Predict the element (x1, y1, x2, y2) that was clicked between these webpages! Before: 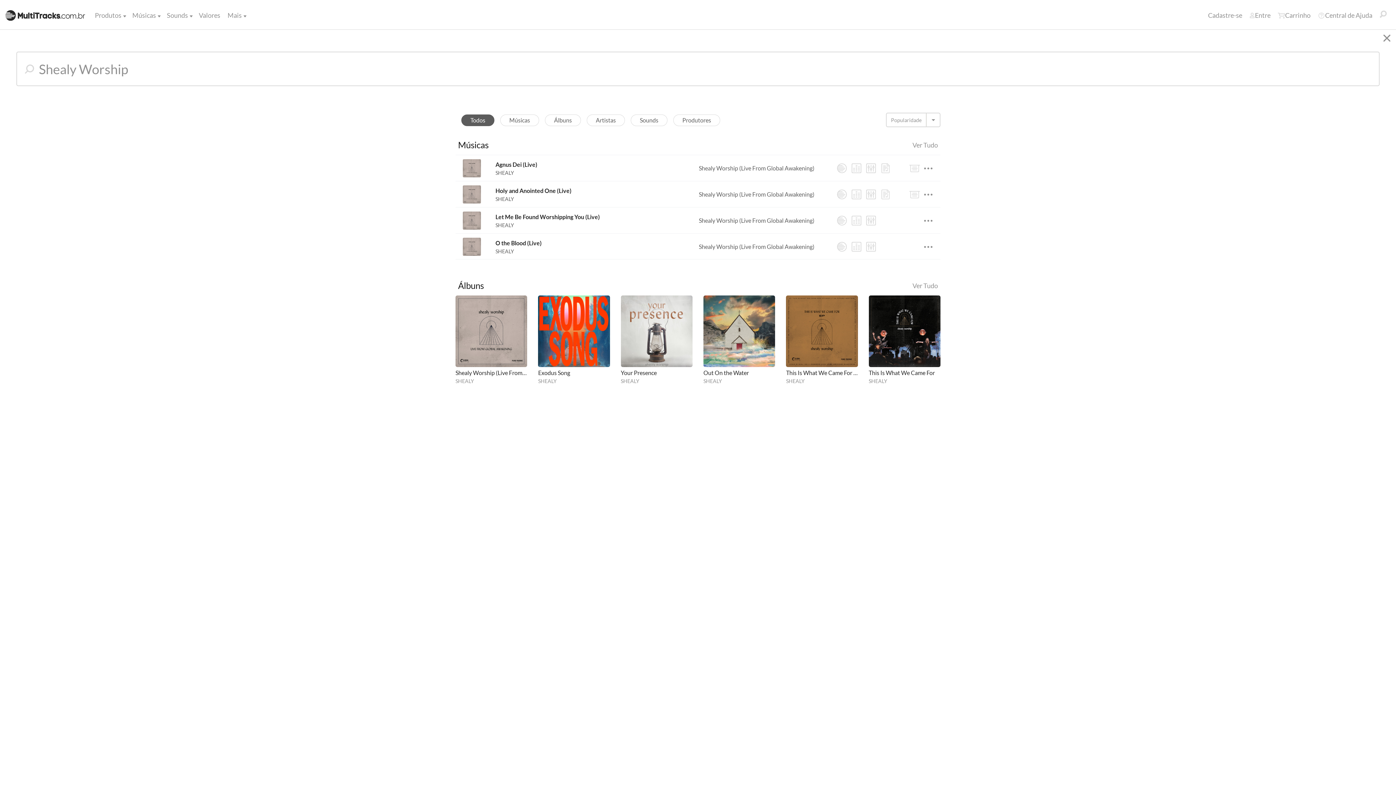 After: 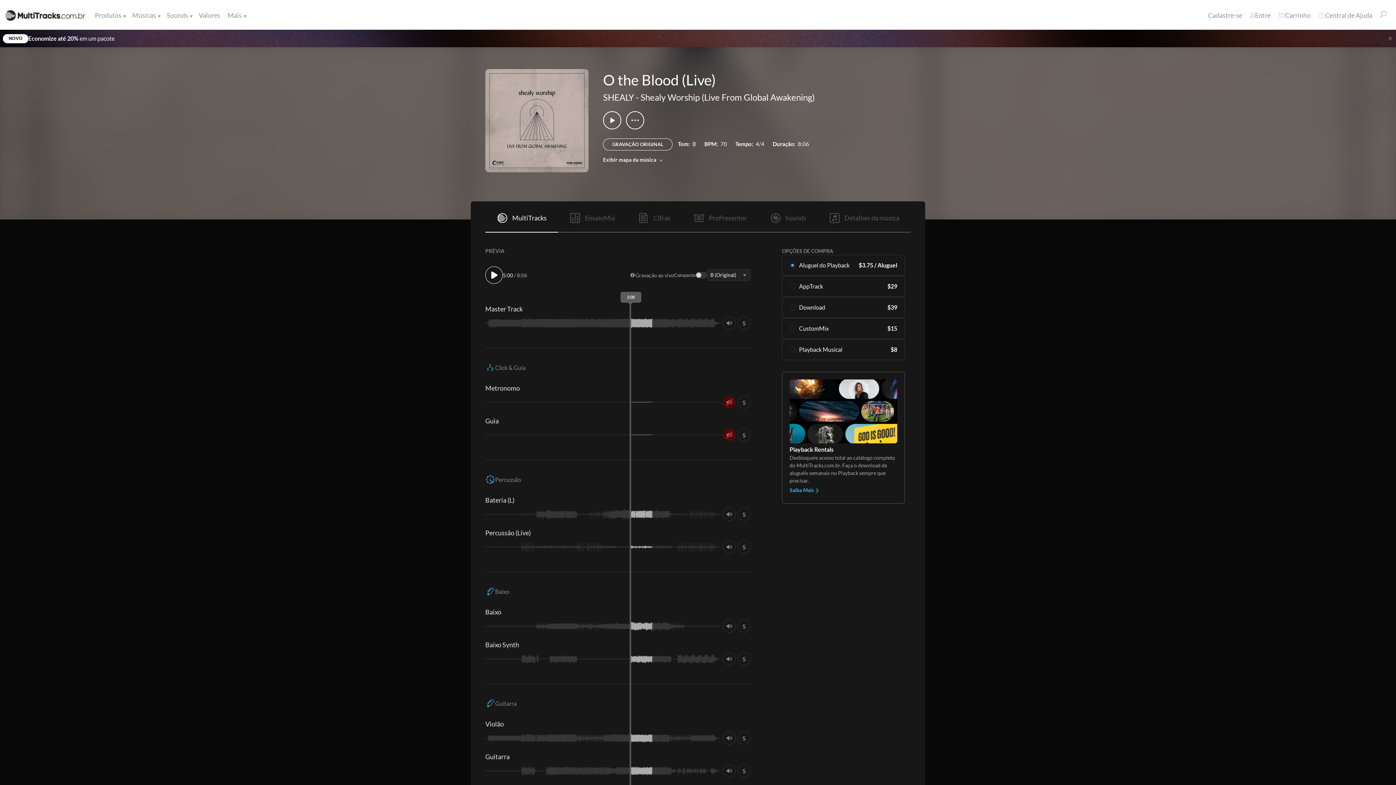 Action: bbox: (462, 237, 481, 256)